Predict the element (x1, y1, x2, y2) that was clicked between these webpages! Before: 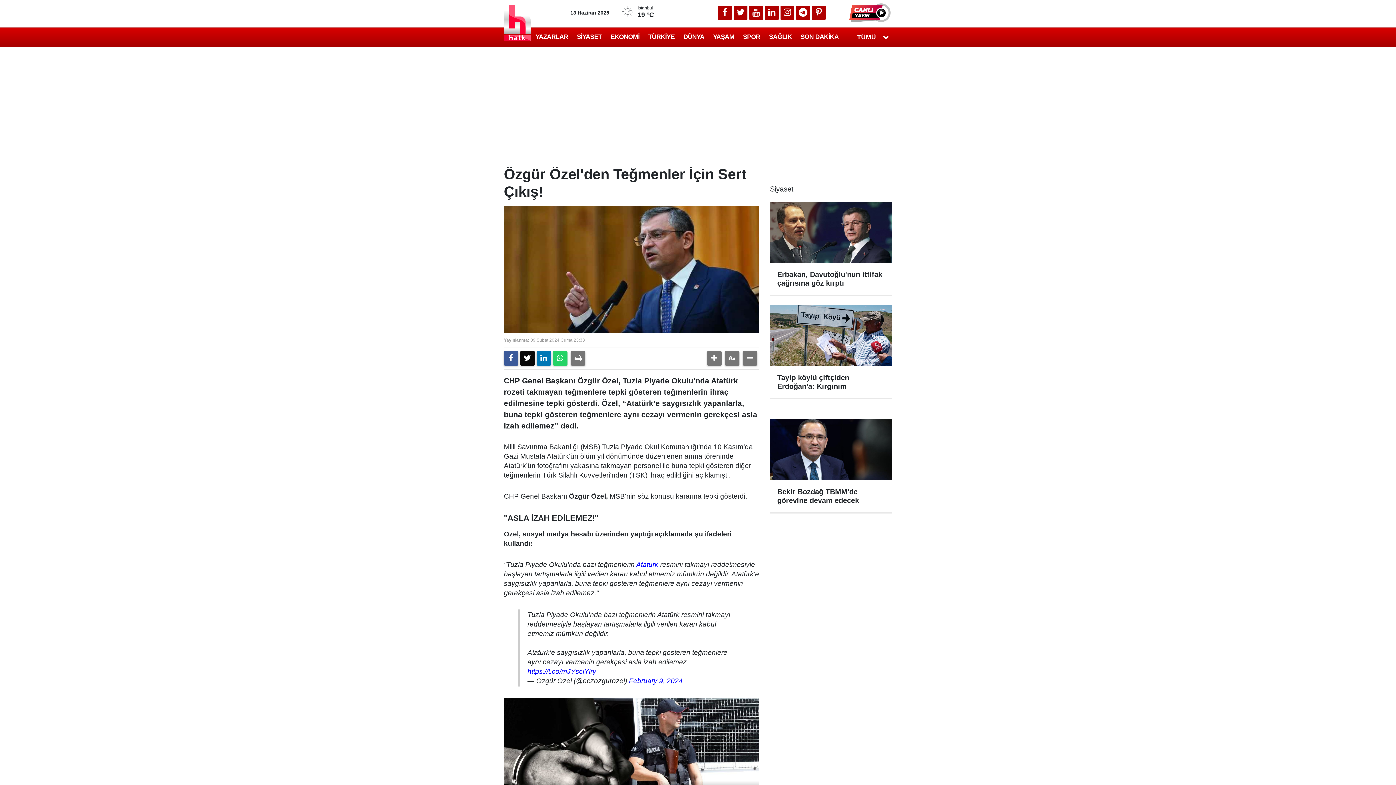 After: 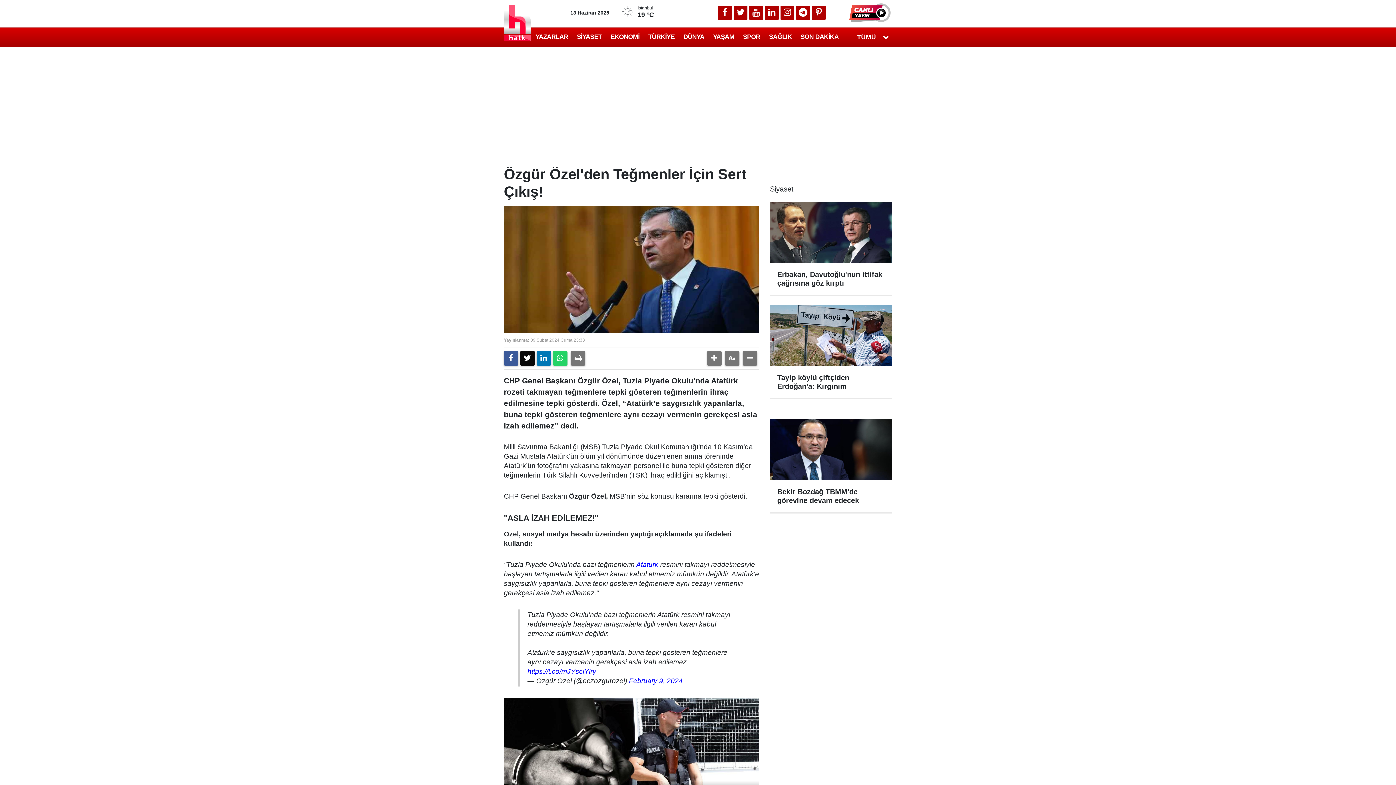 Action: bbox: (718, 5, 732, 19)